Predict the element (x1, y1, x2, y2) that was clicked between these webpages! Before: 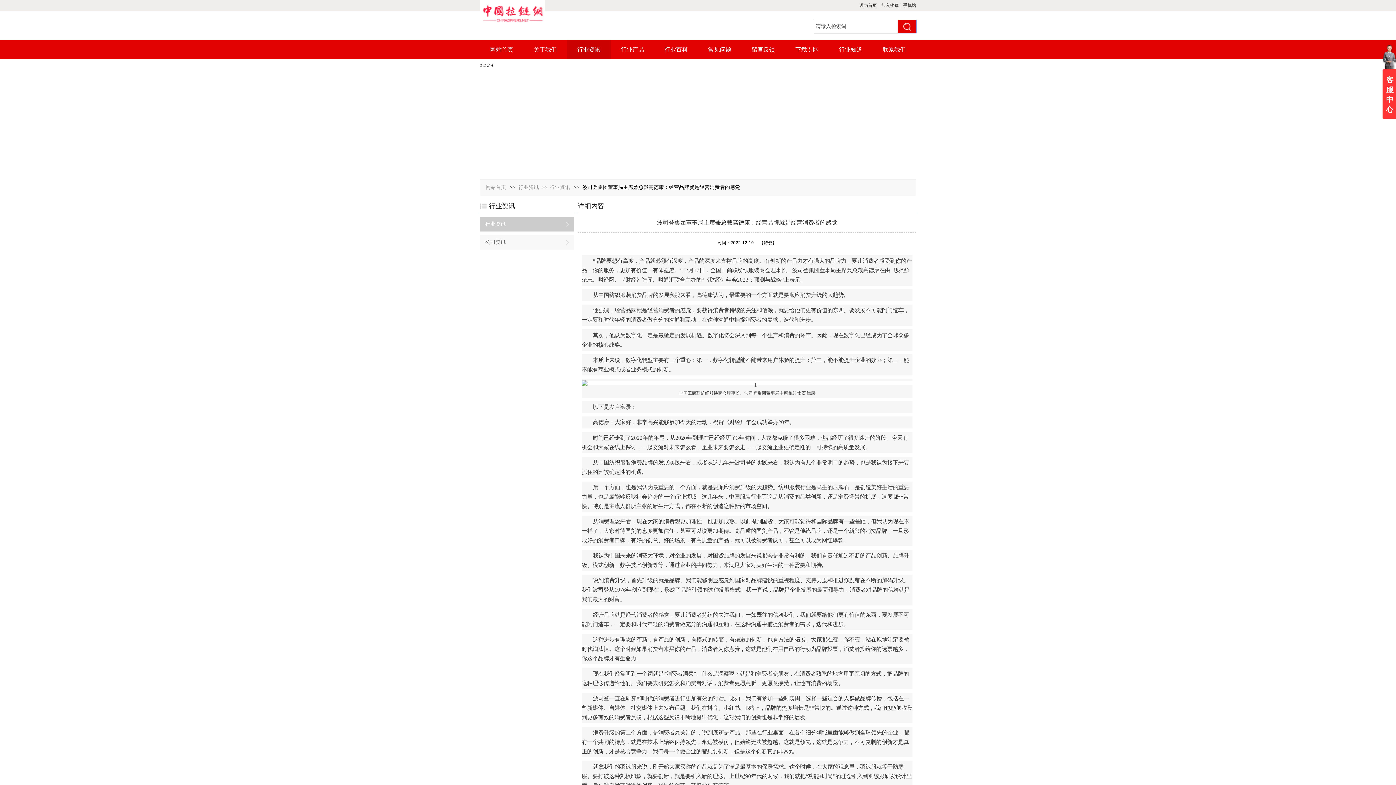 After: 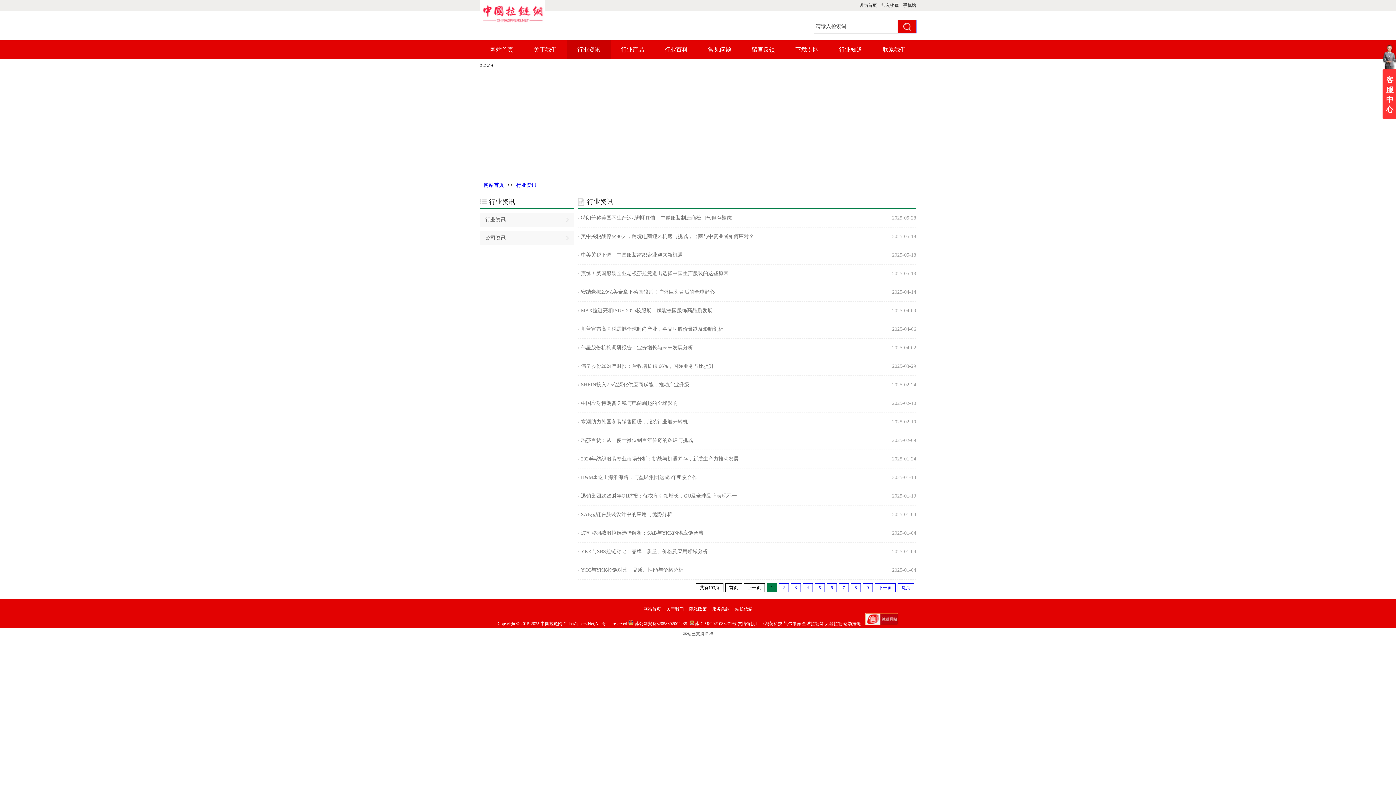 Action: bbox: (518, 184, 540, 190) label: 行业资讯 